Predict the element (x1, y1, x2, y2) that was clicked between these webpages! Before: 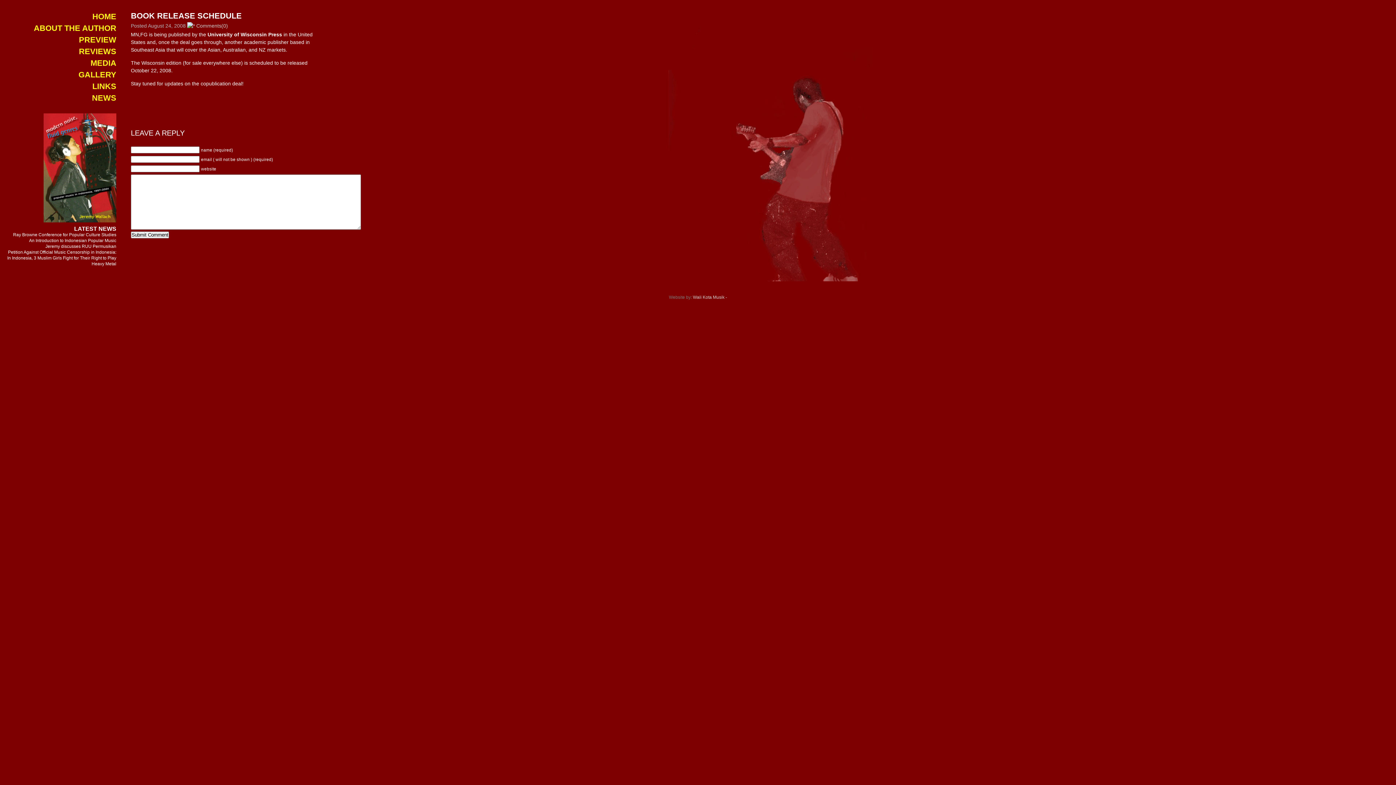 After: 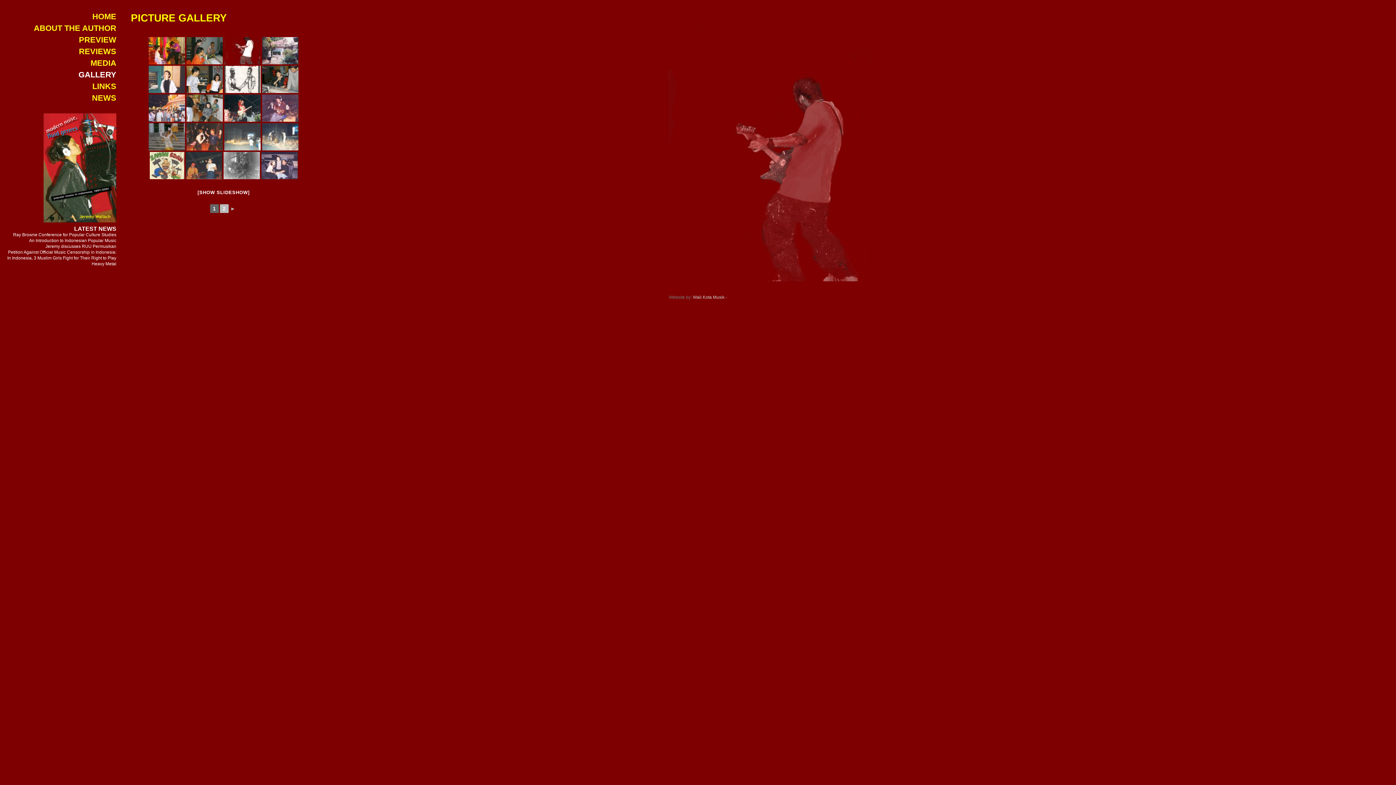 Action: label: GALLERY bbox: (78, 70, 116, 79)